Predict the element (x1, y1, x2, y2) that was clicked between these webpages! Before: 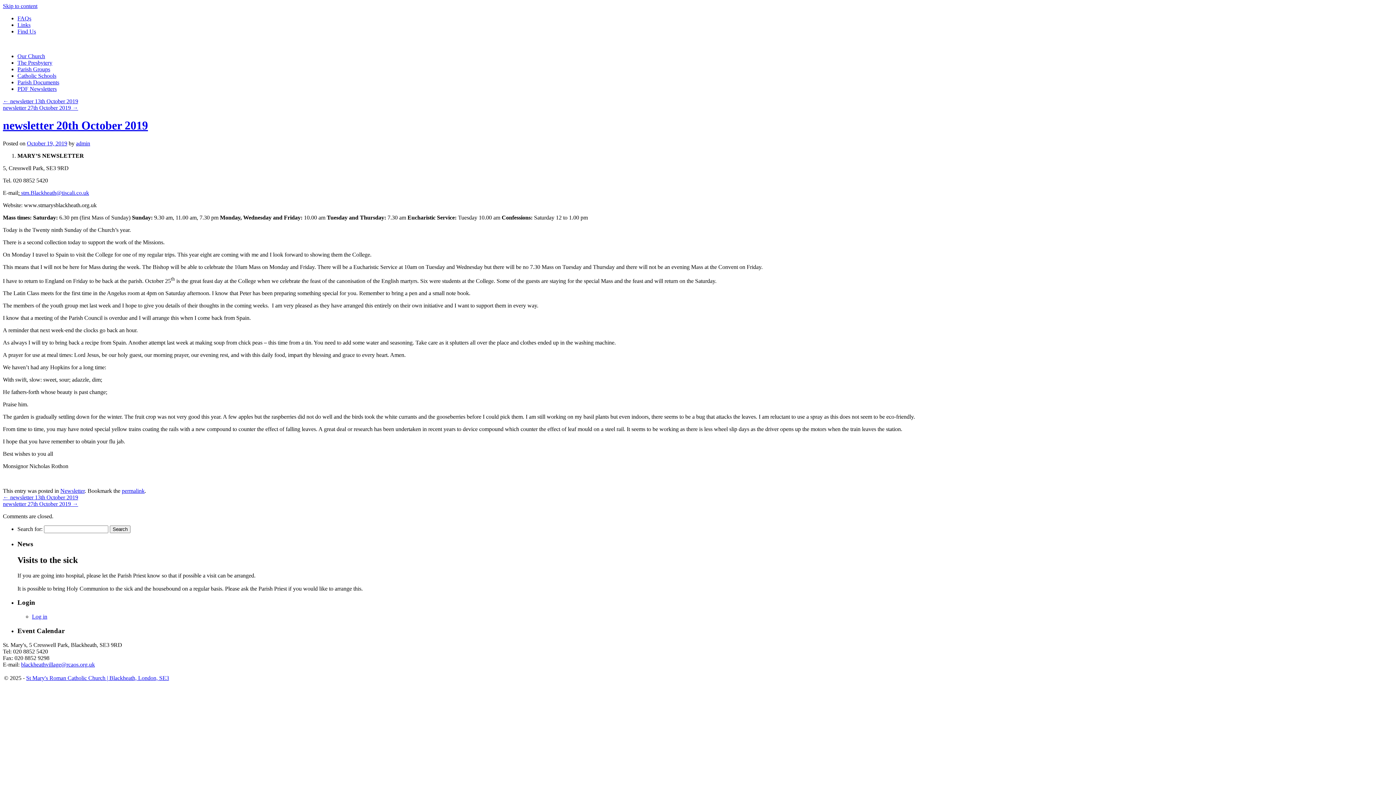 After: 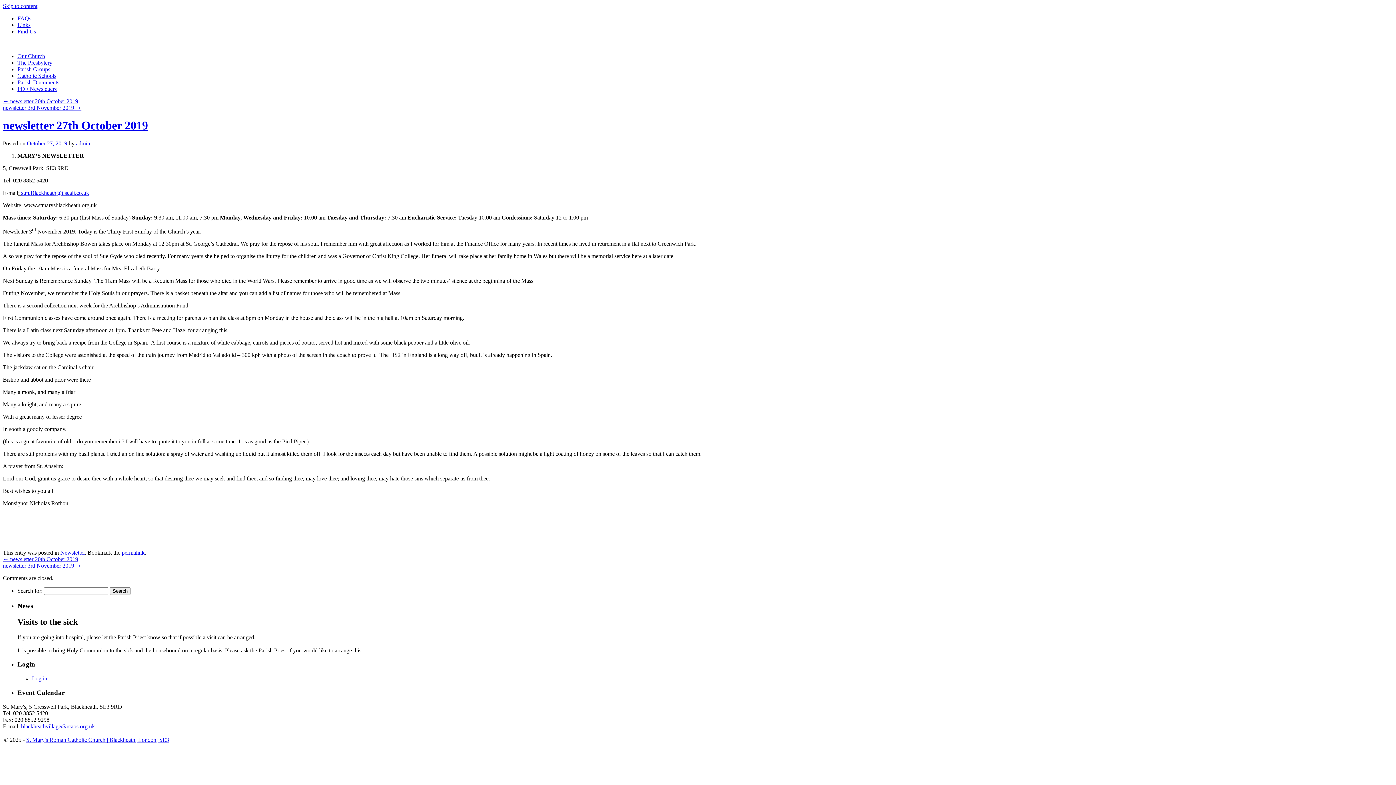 Action: bbox: (2, 501, 78, 507) label: newsletter 27th October 2019 →